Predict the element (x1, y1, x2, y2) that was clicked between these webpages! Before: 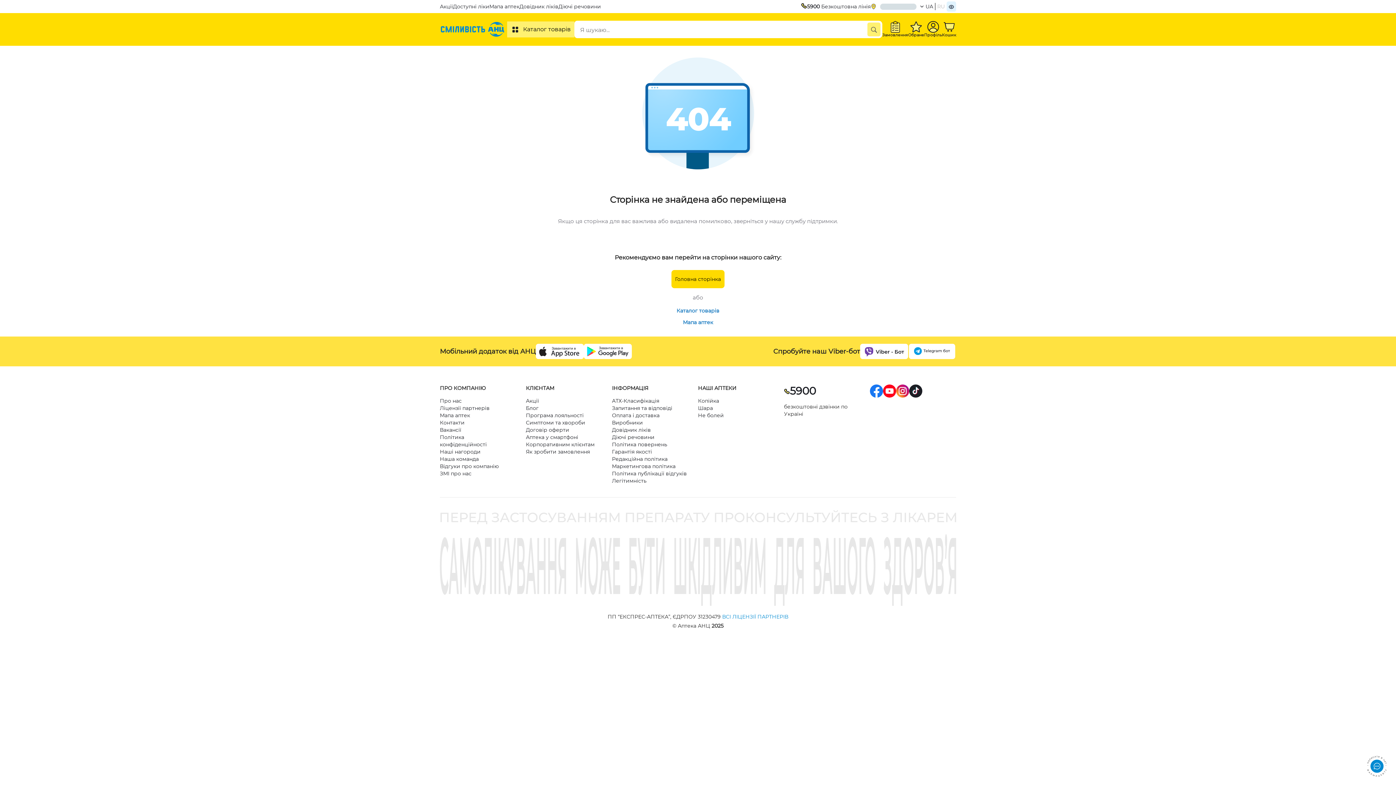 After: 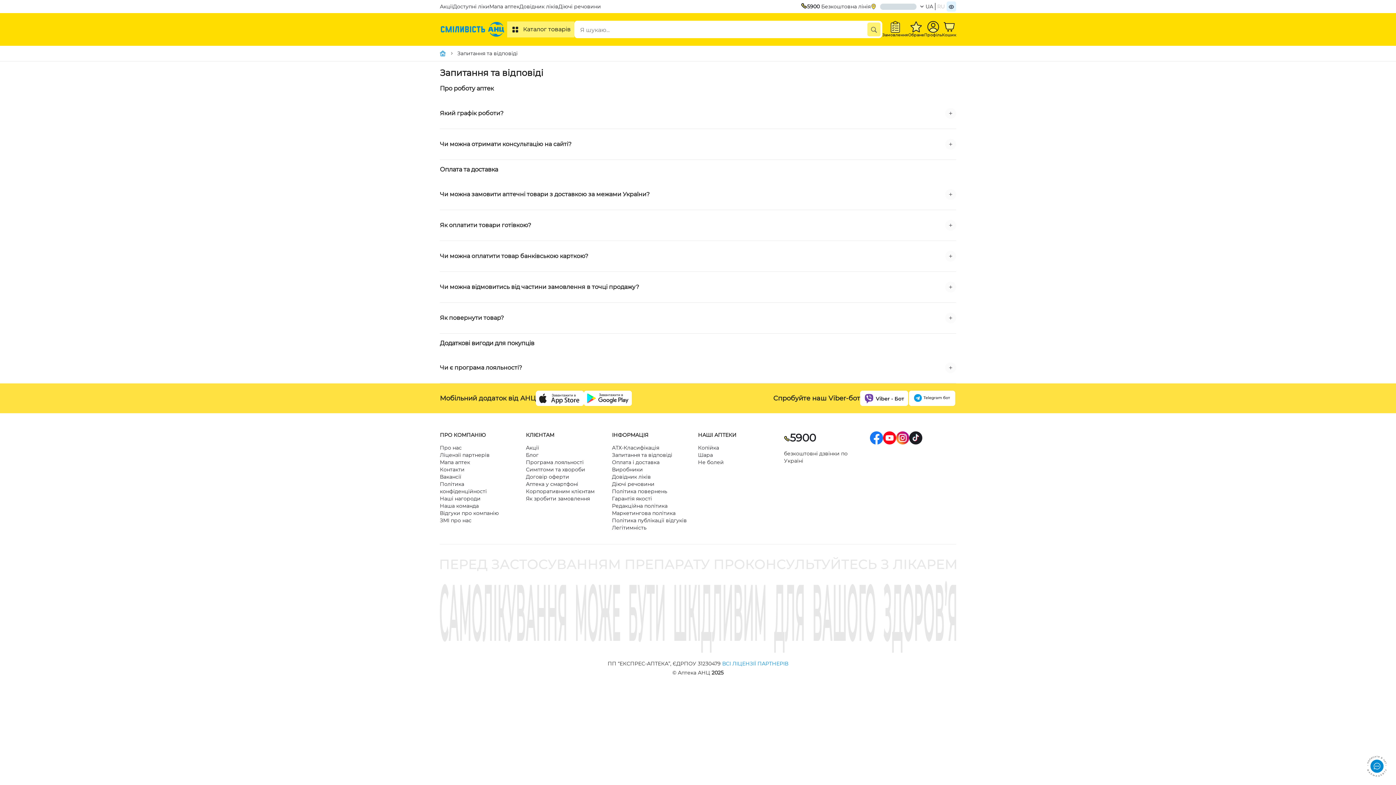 Action: bbox: (612, 405, 672, 411) label: Запитання та відповіді